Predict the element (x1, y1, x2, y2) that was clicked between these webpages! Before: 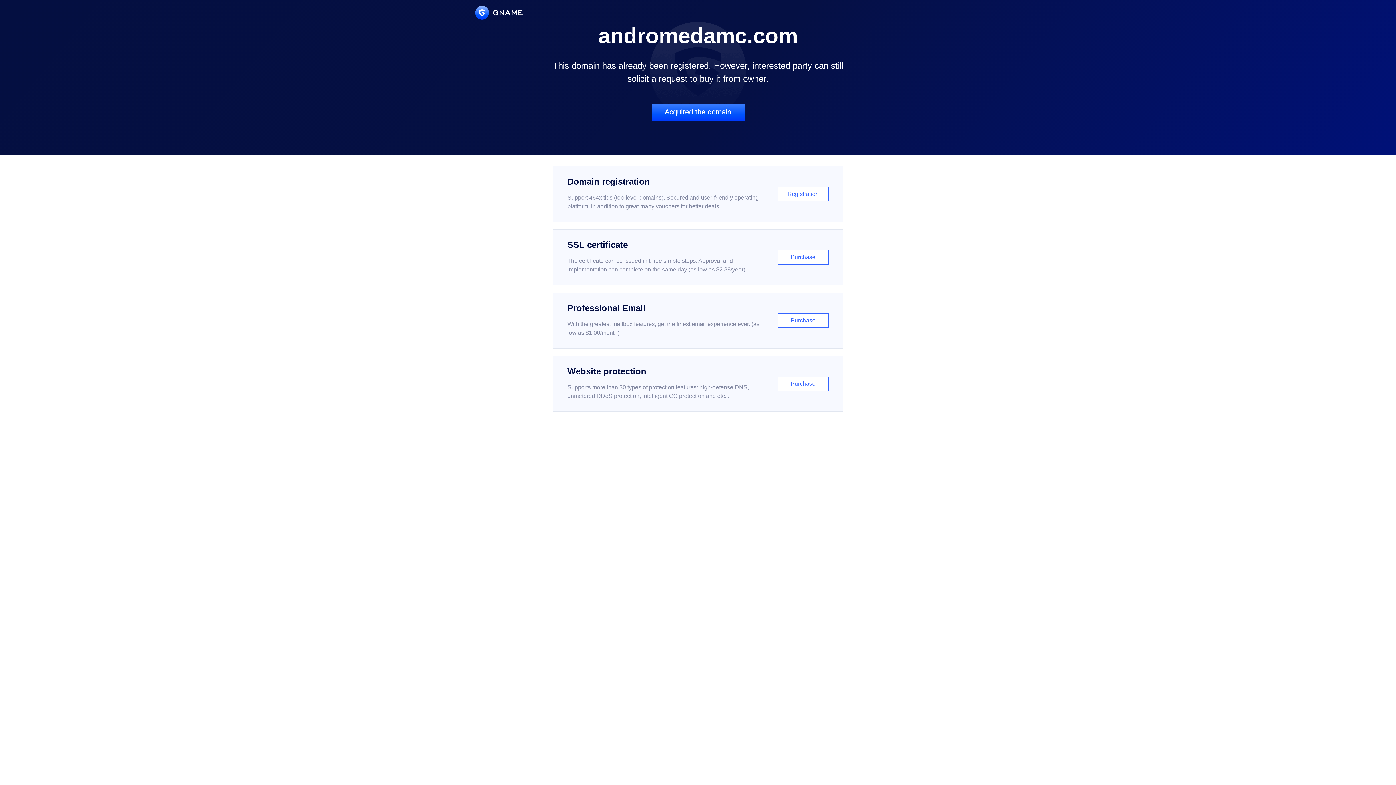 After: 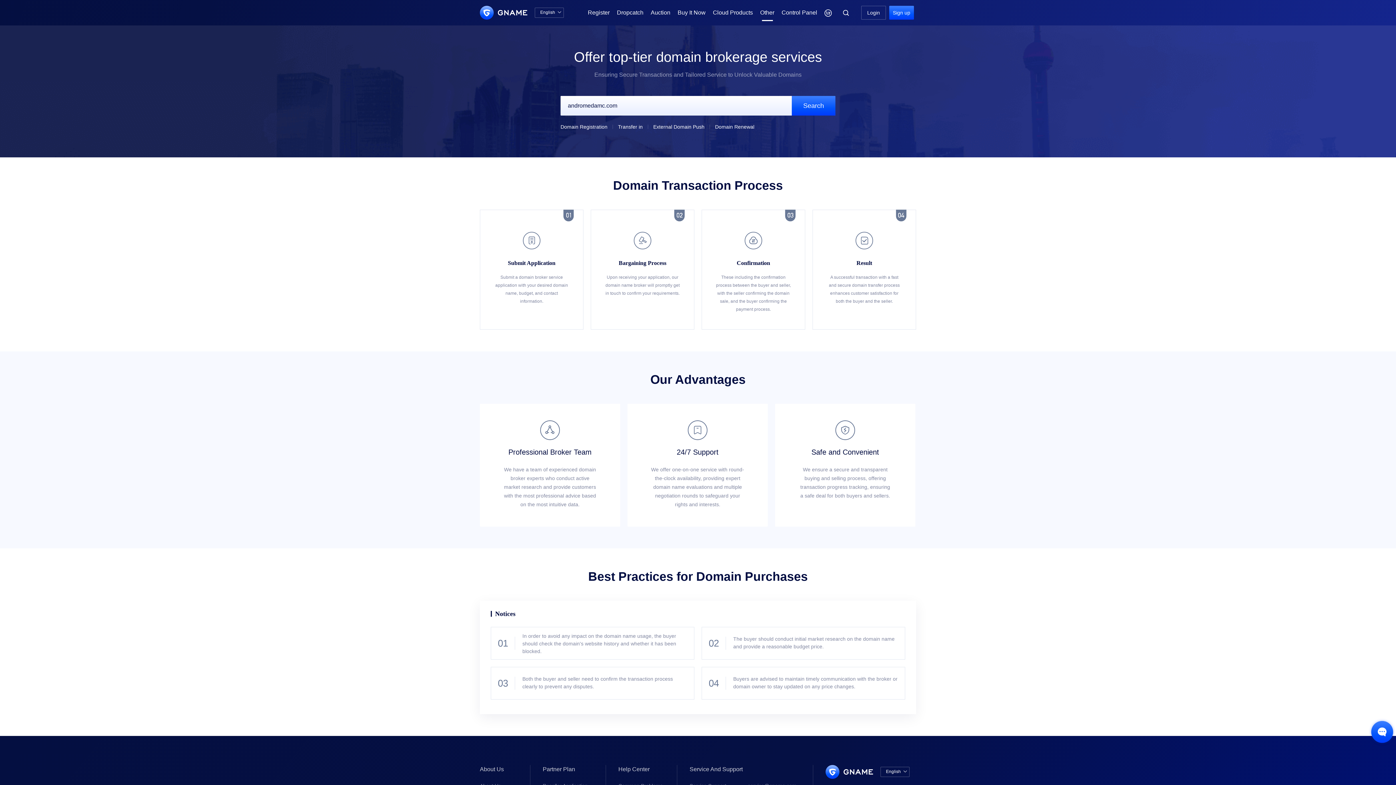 Action: label: Acquired the domain bbox: (651, 103, 744, 121)